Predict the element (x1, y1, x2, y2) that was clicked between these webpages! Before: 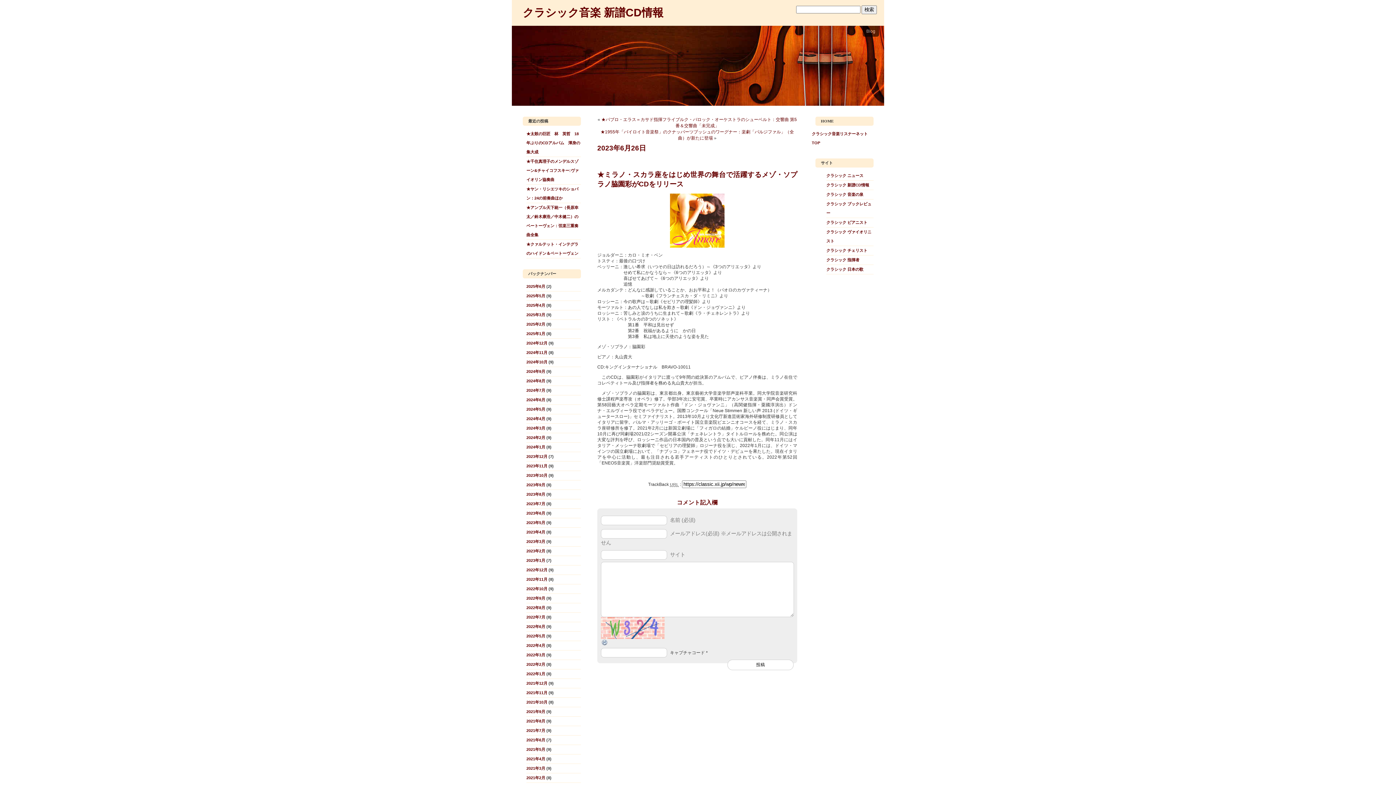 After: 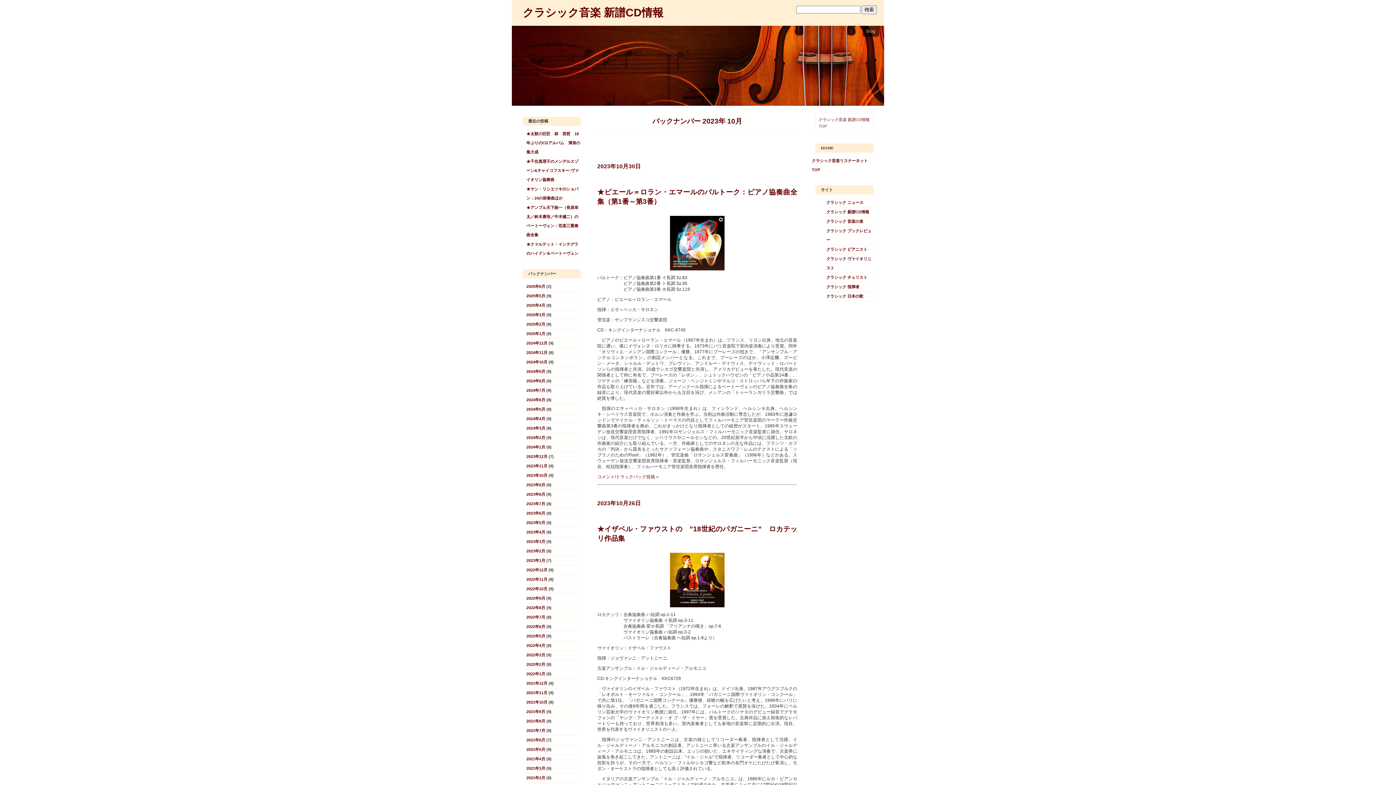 Action: bbox: (526, 473, 547, 477) label: 2023年10月